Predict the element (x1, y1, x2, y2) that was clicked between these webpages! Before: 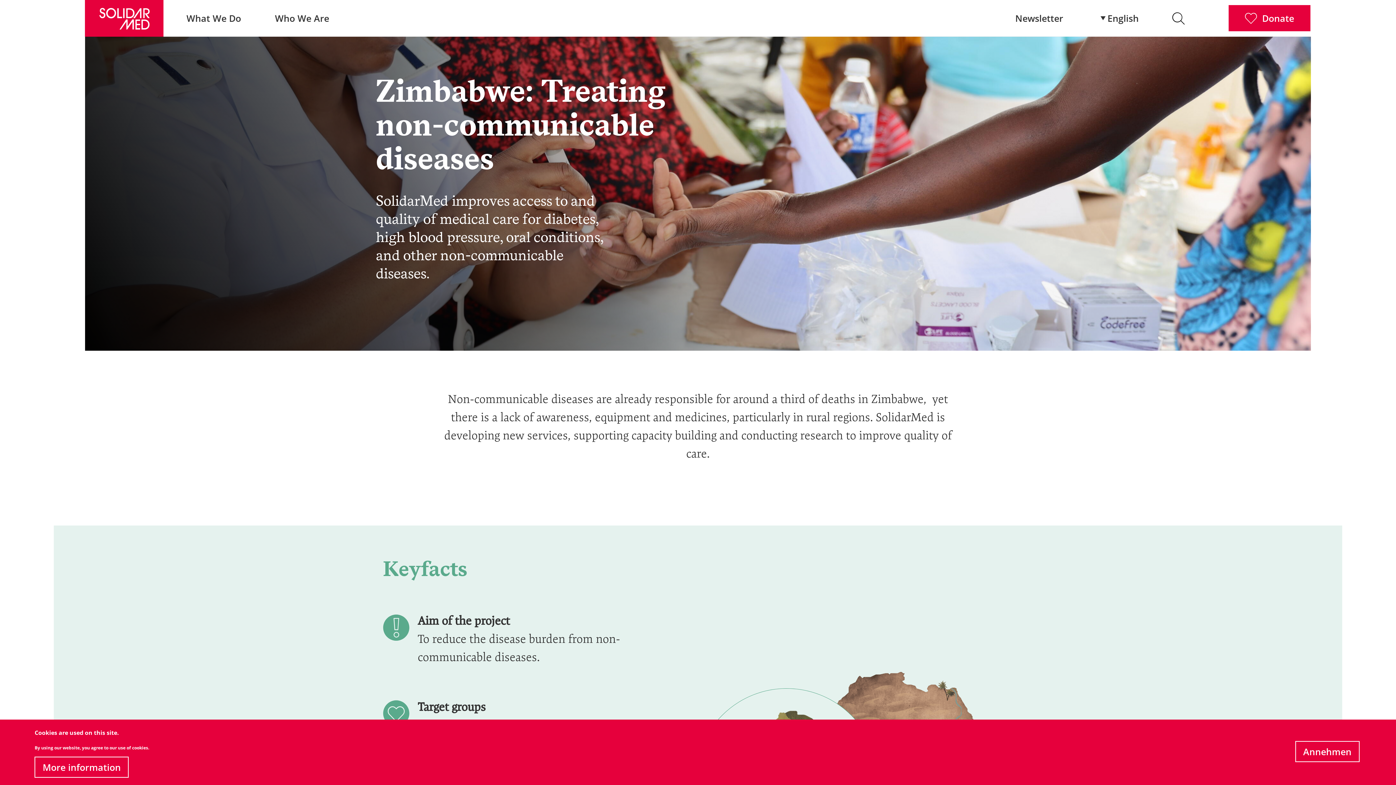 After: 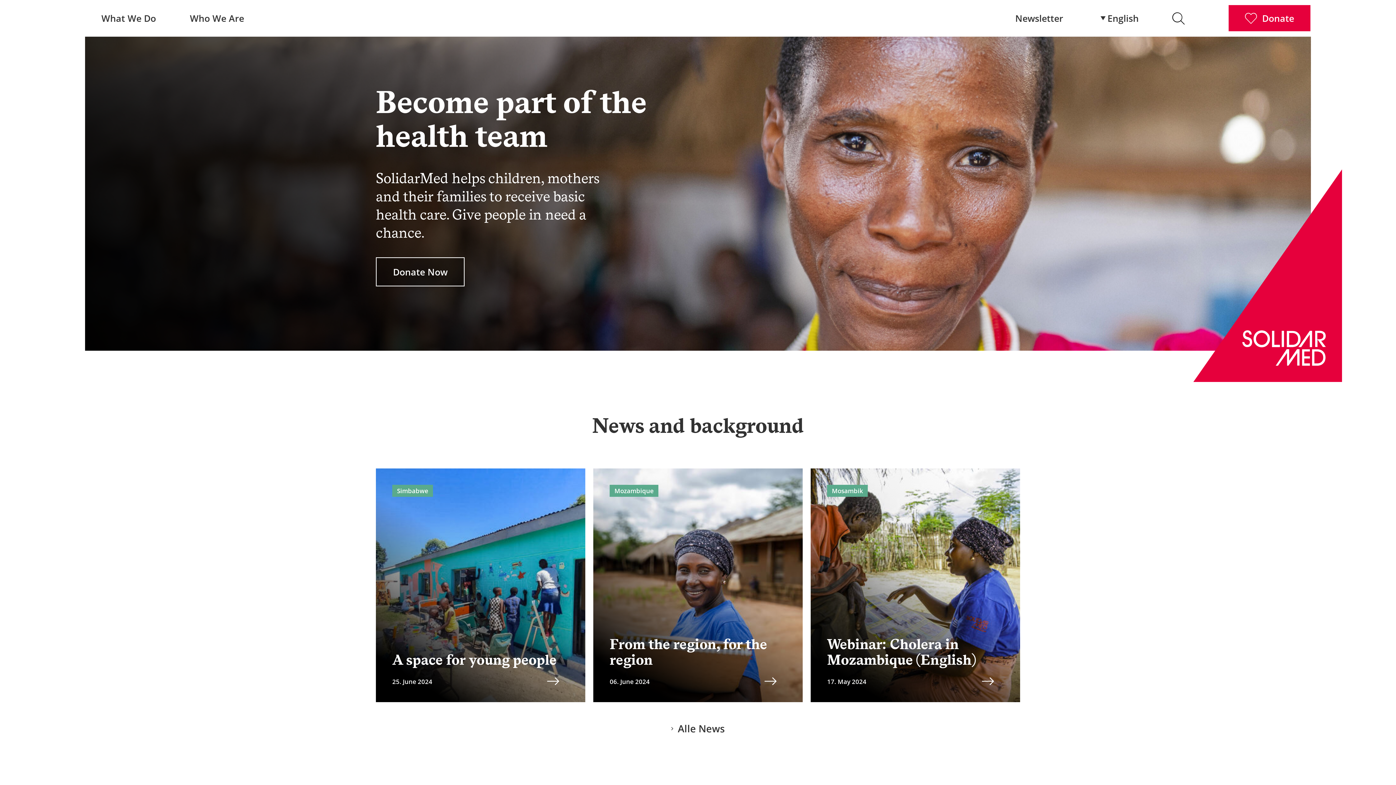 Action: bbox: (85, 0, 163, 36)